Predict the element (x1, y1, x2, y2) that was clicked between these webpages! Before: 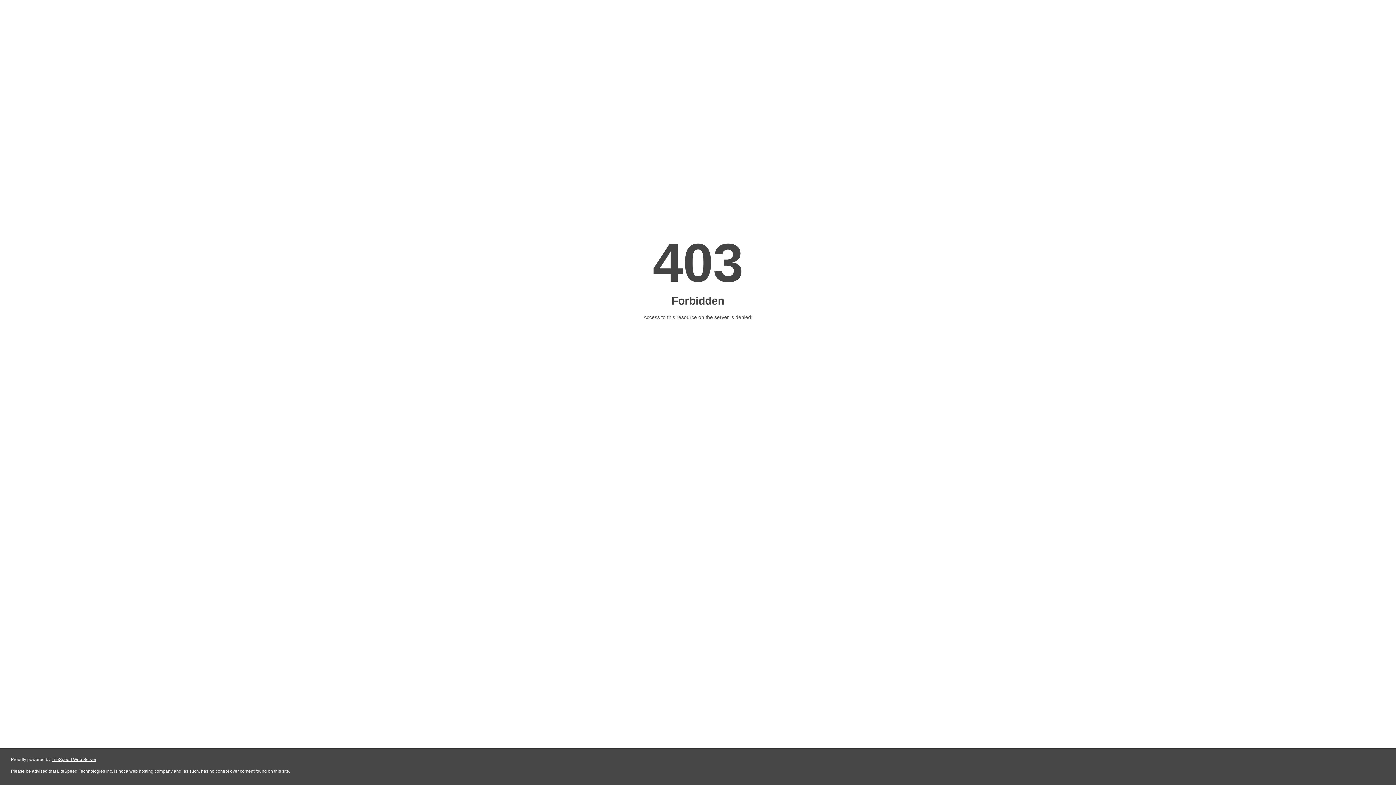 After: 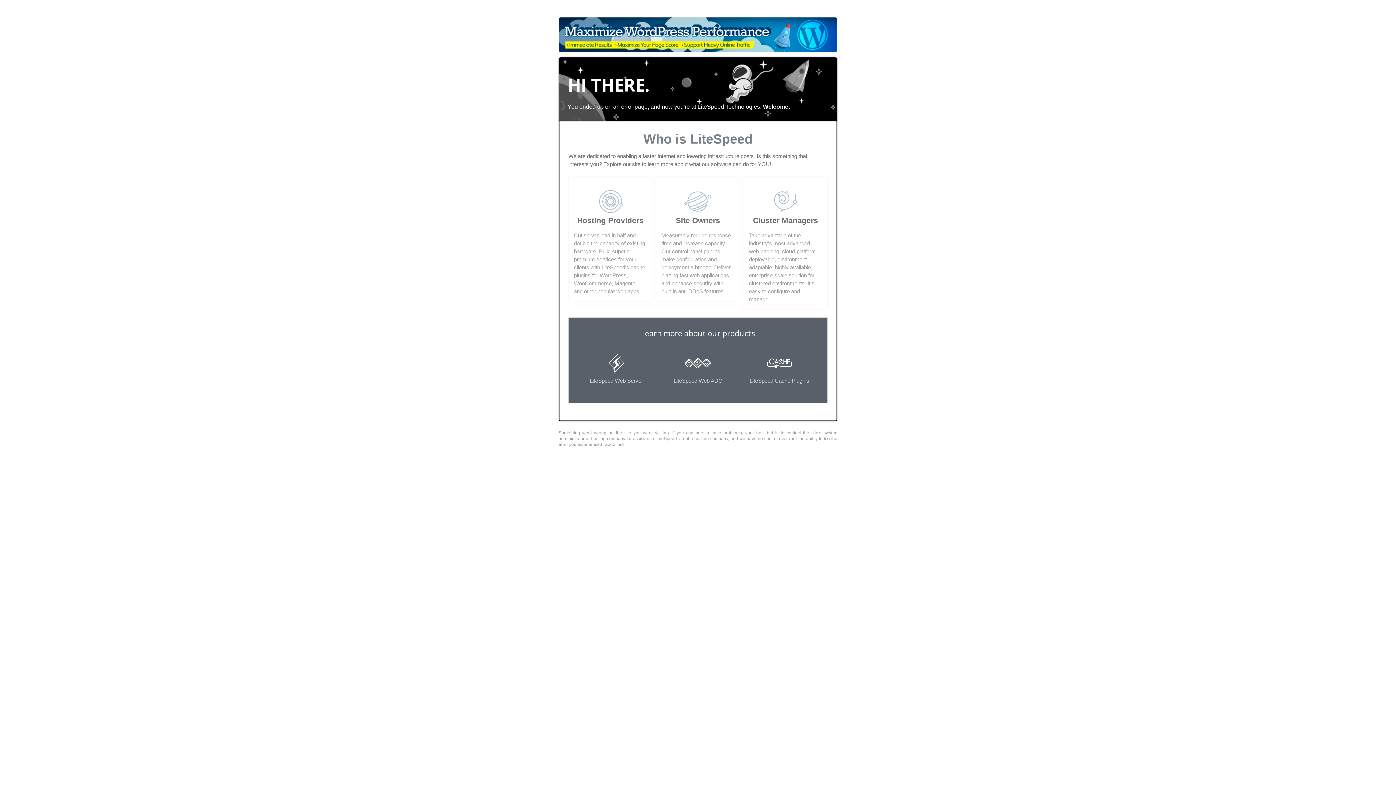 Action: bbox: (51, 757, 96, 762) label: LiteSpeed Web Server